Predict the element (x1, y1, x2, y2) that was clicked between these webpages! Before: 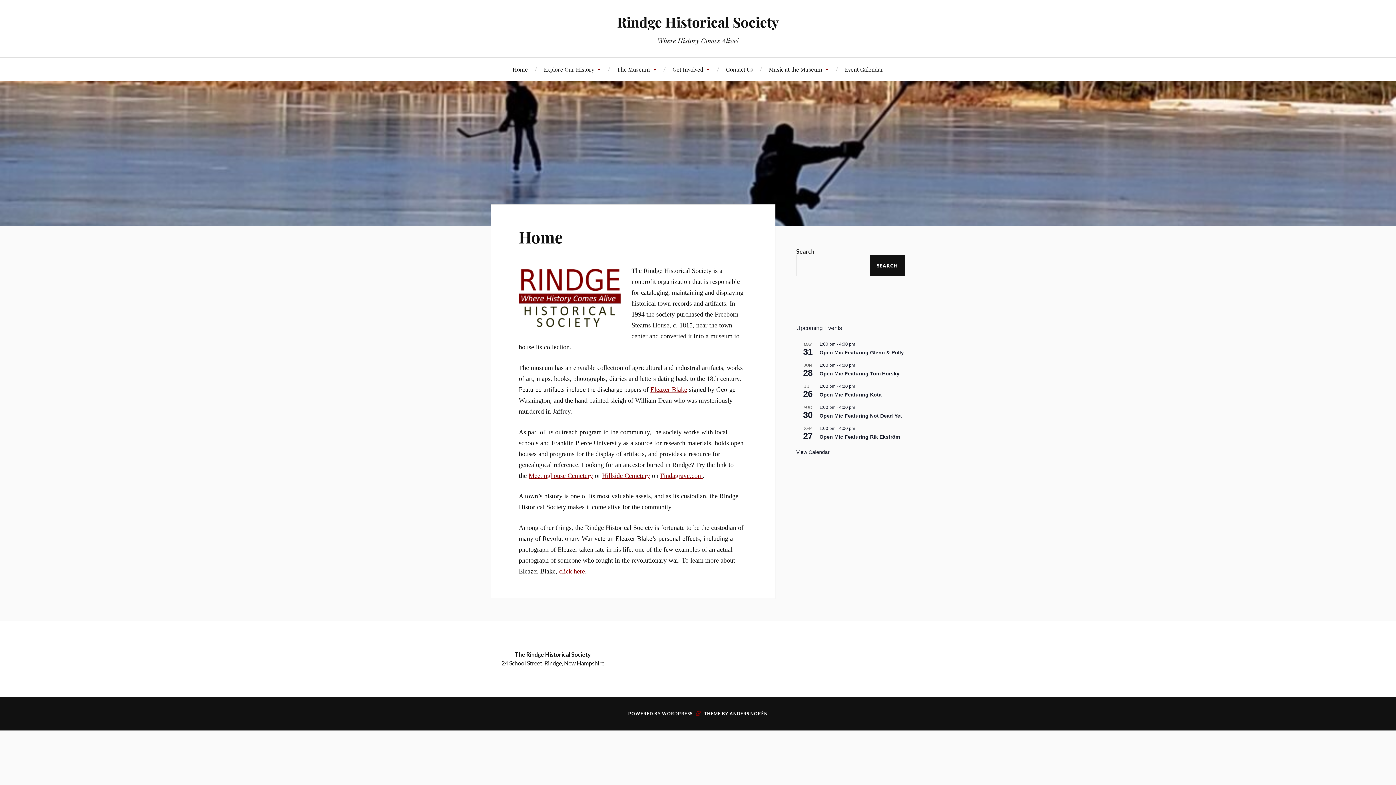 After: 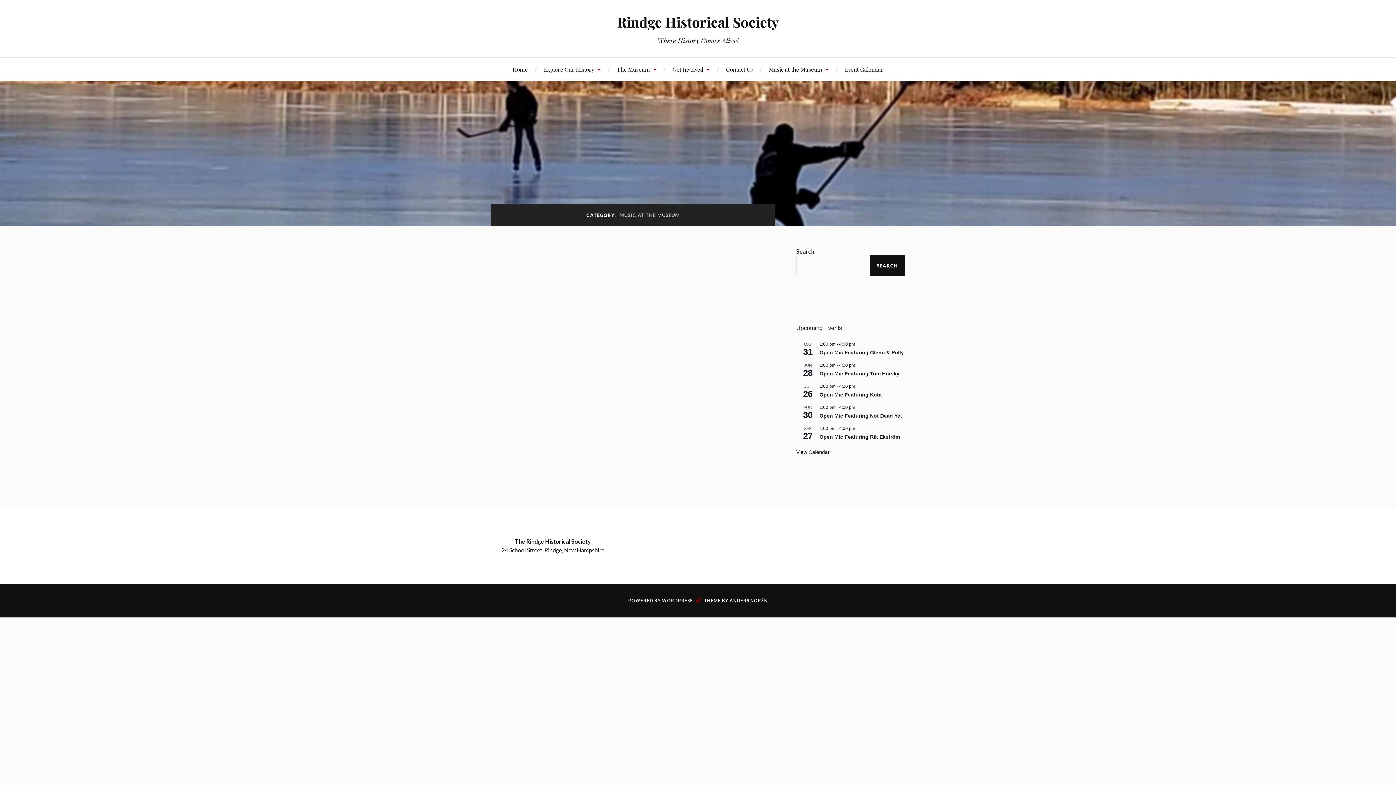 Action: label: Music at the Museum bbox: (769, 57, 829, 80)